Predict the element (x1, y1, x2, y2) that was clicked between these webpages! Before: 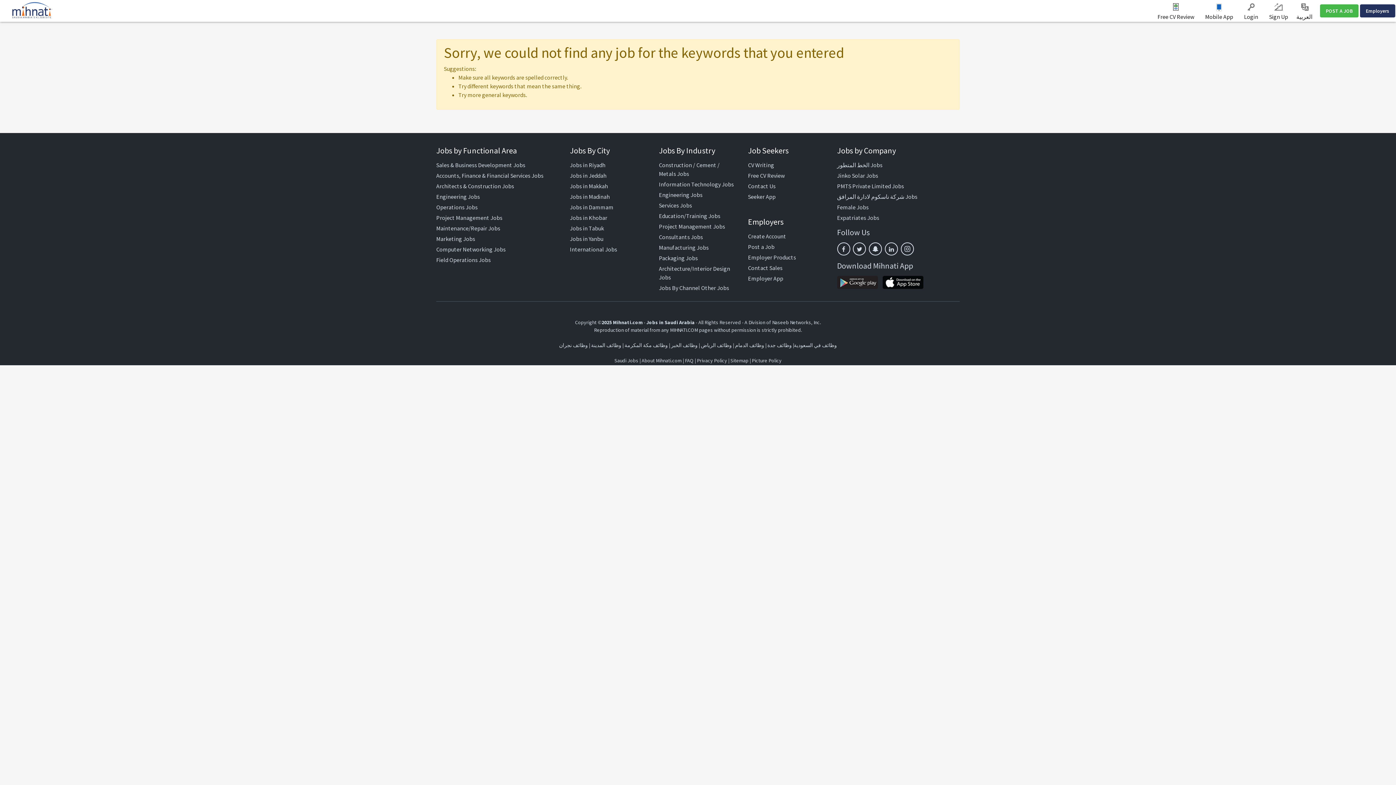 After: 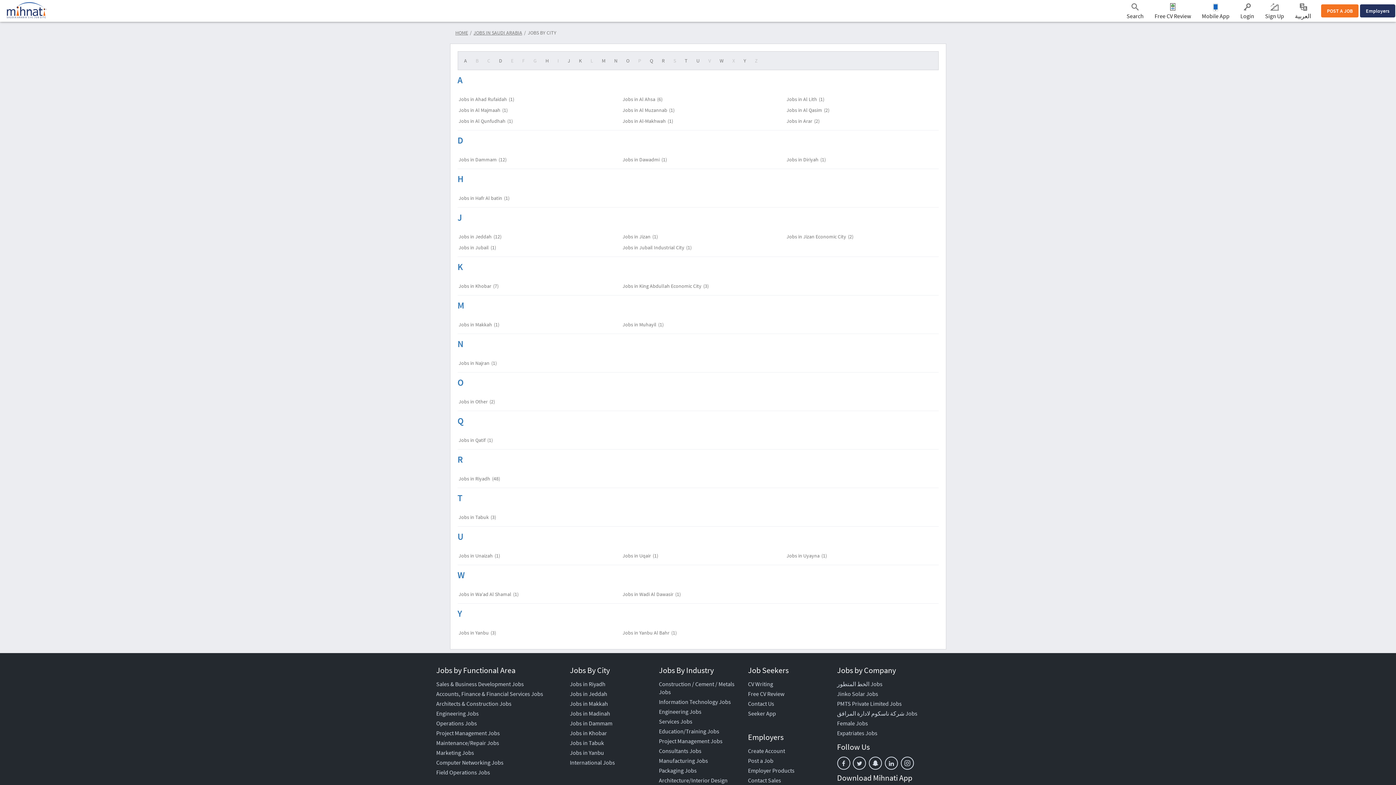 Action: label: Jobs By City bbox: (570, 145, 610, 155)